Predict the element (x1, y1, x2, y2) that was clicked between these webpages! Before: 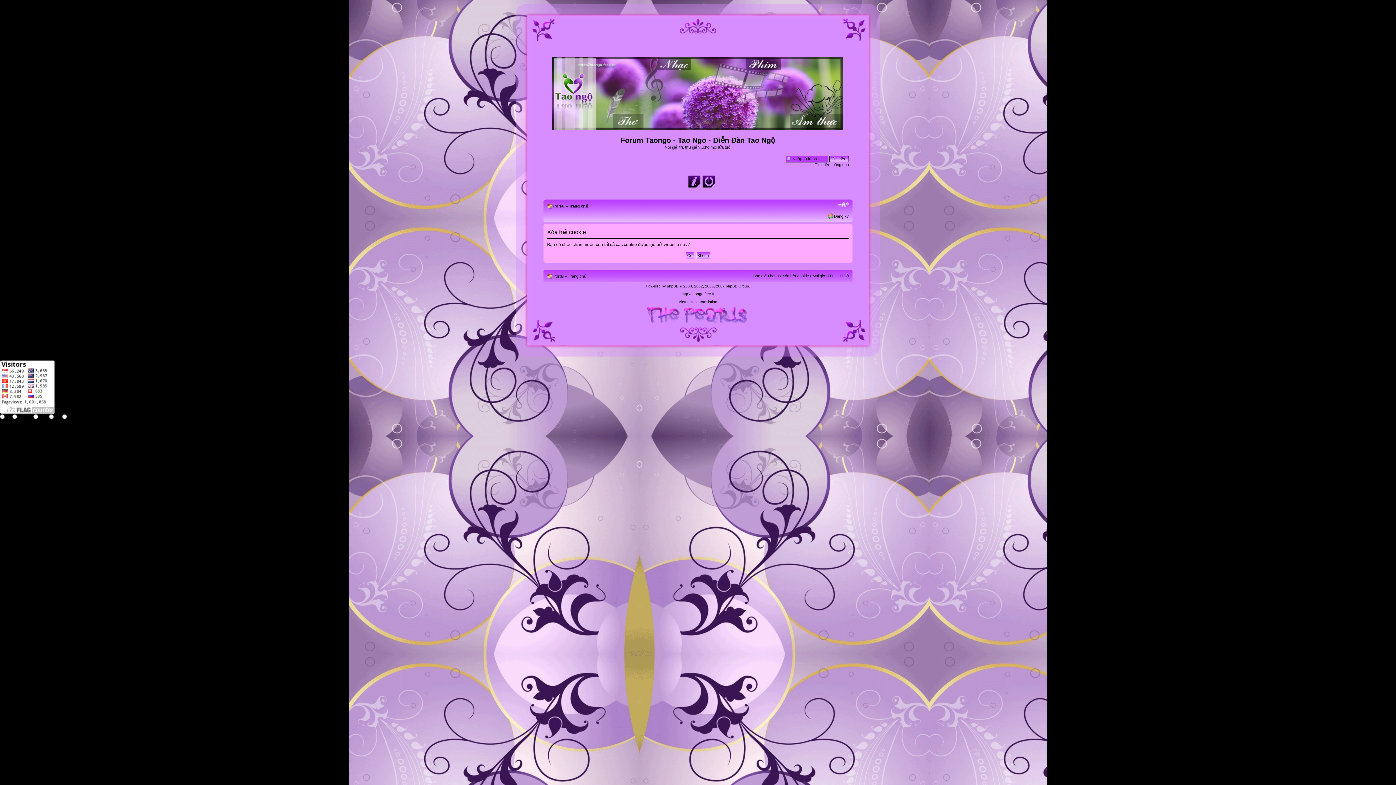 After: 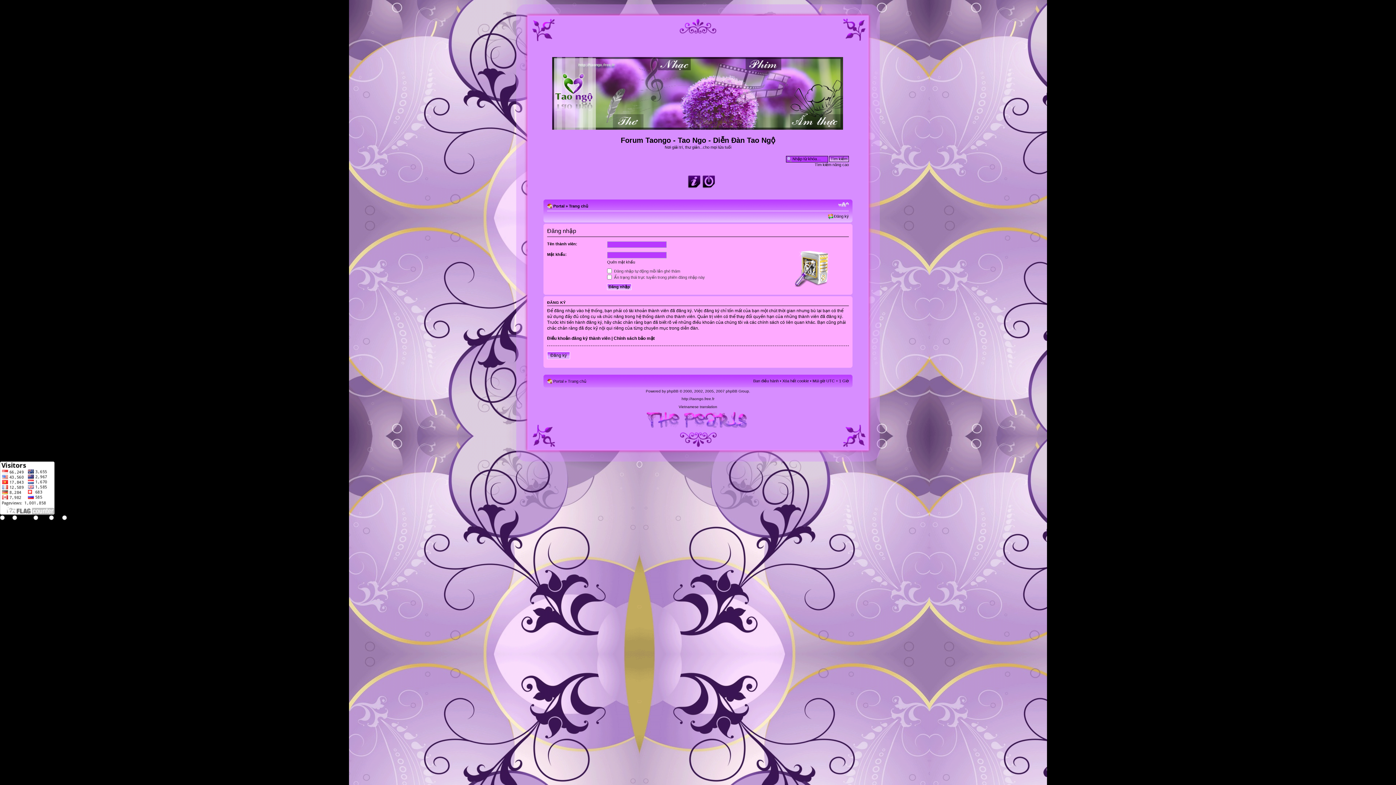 Action: bbox: (698, 172, 712, 189)